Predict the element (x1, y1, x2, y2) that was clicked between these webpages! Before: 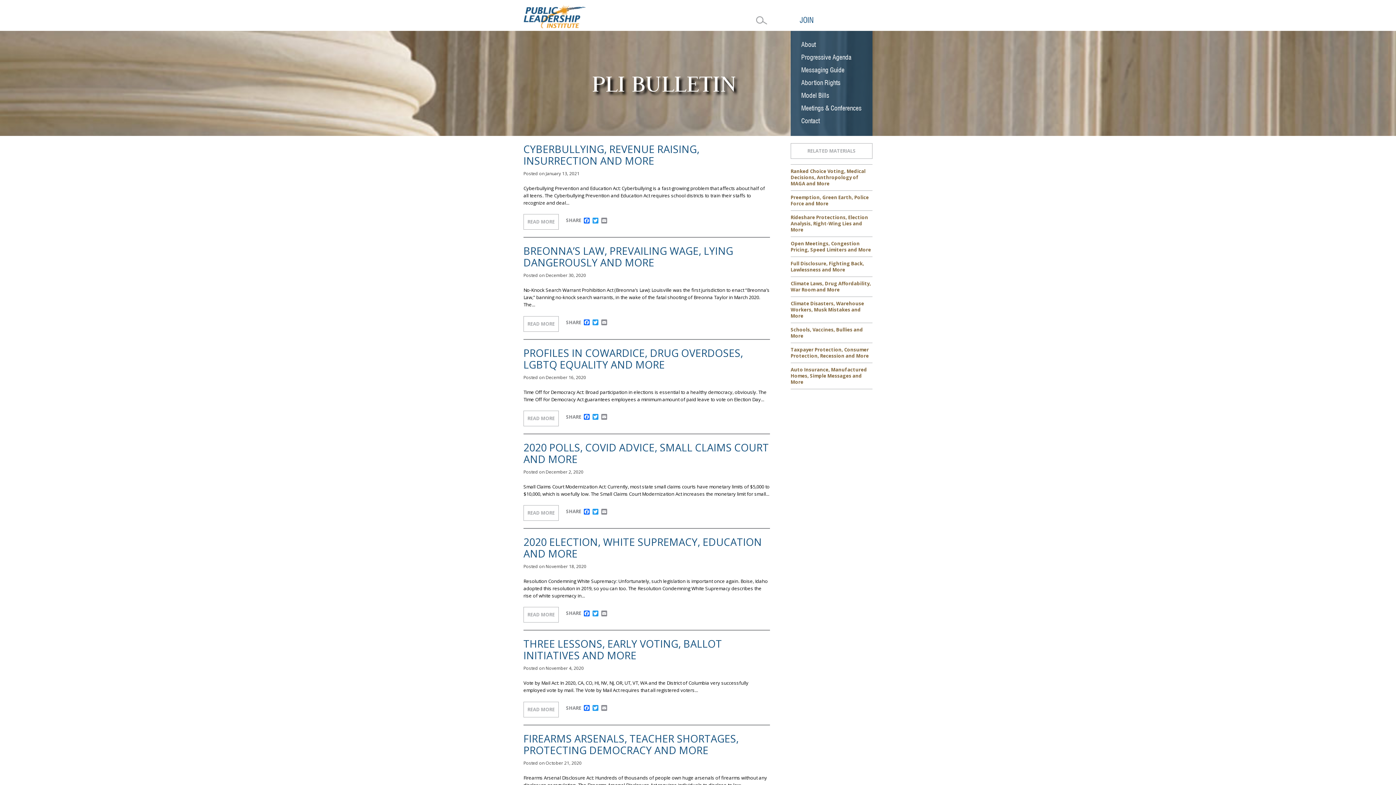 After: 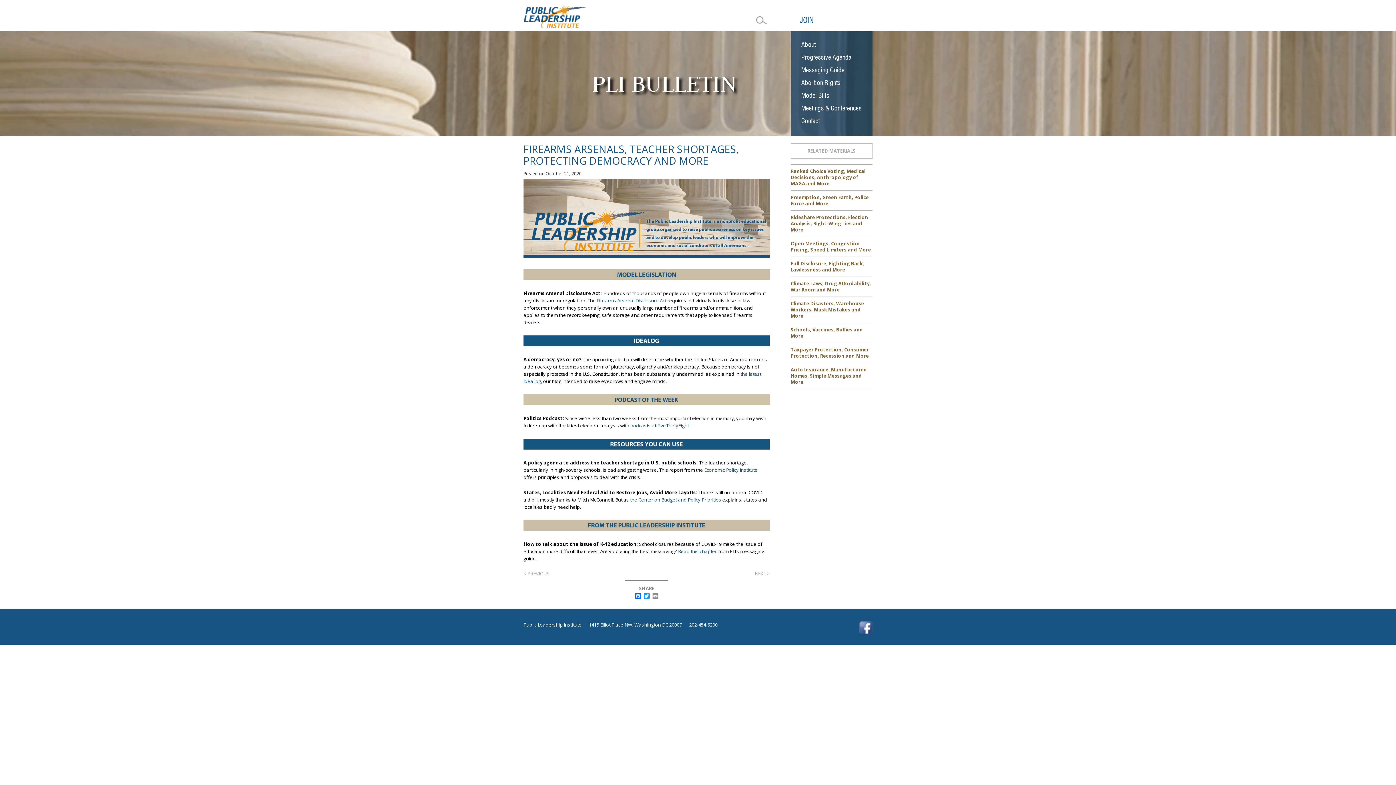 Action: label: FIREARMS ARSENALS, TEACHER SHORTAGES, PROTECTING DEMOCRACY AND MORE bbox: (523, 731, 738, 757)